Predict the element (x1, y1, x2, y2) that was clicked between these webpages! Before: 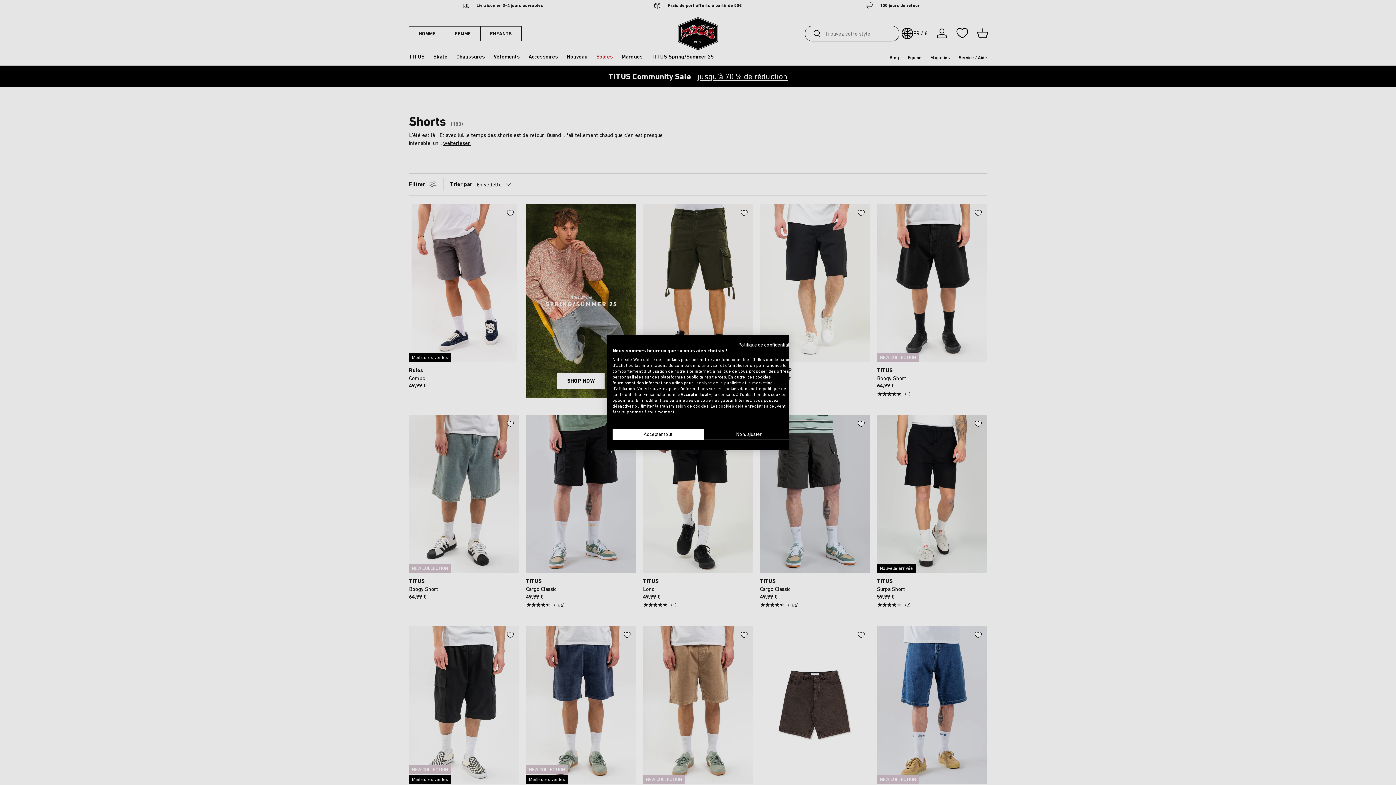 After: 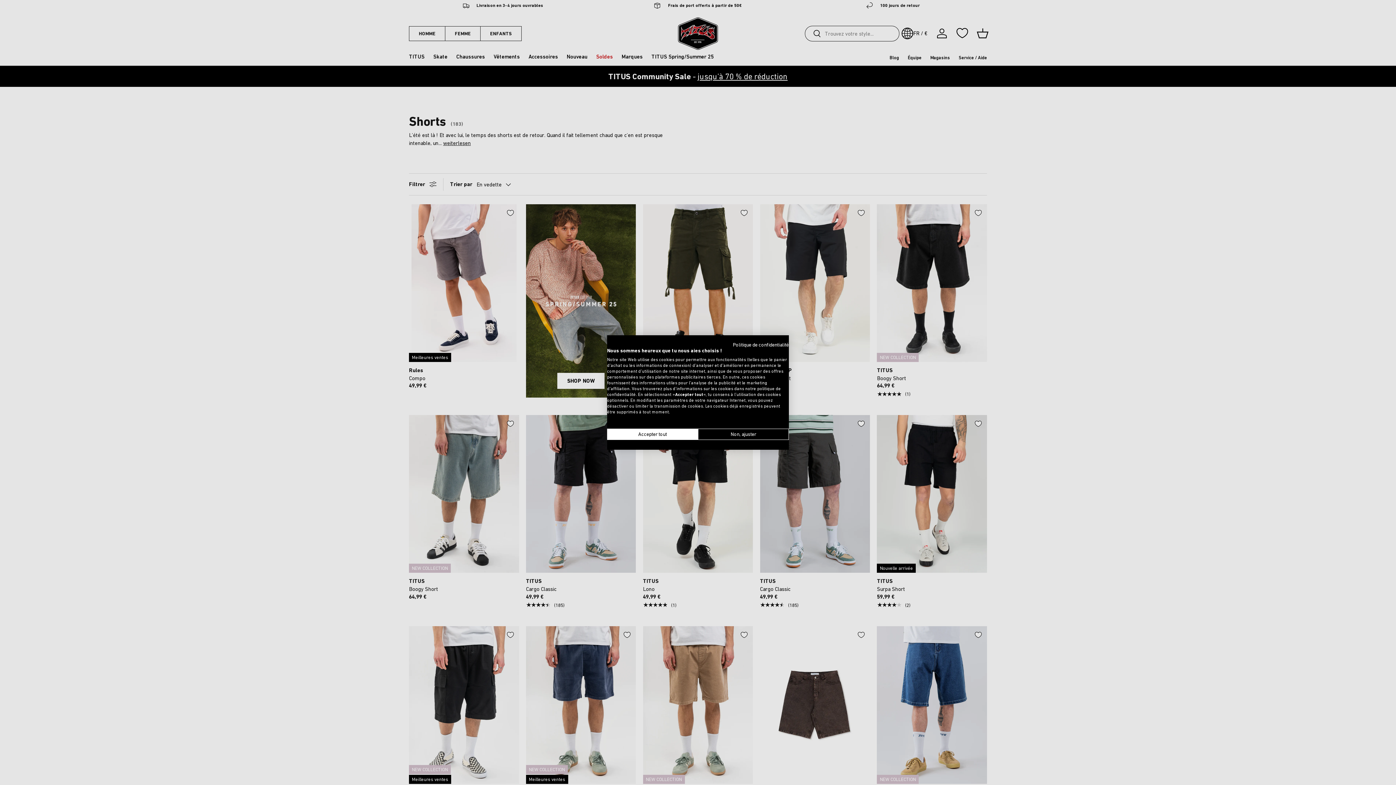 Action: label: Politique de confidentialité. Lien externe. S'ouvre dans un nouvel onglet ou une nouvelle fenêtre. bbox: (738, 342, 794, 347)